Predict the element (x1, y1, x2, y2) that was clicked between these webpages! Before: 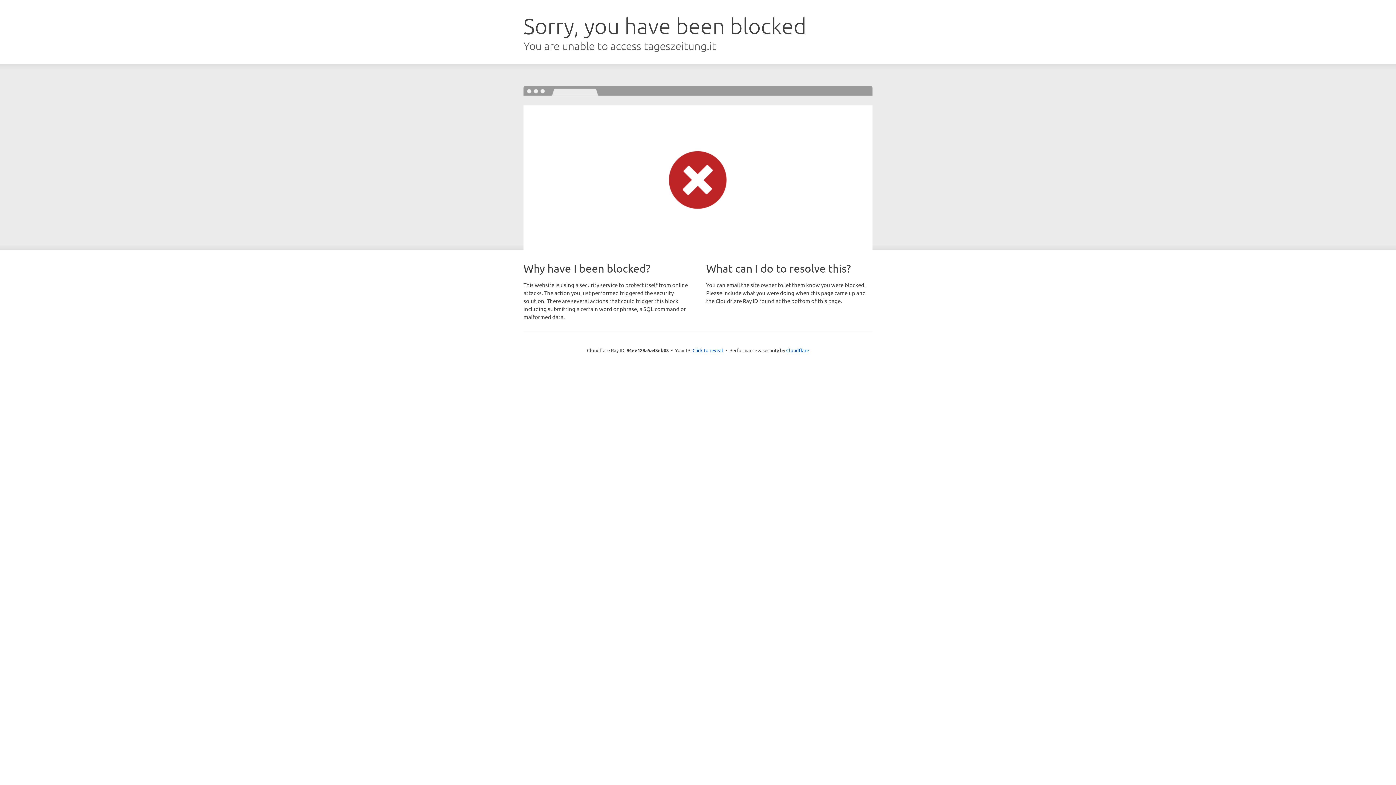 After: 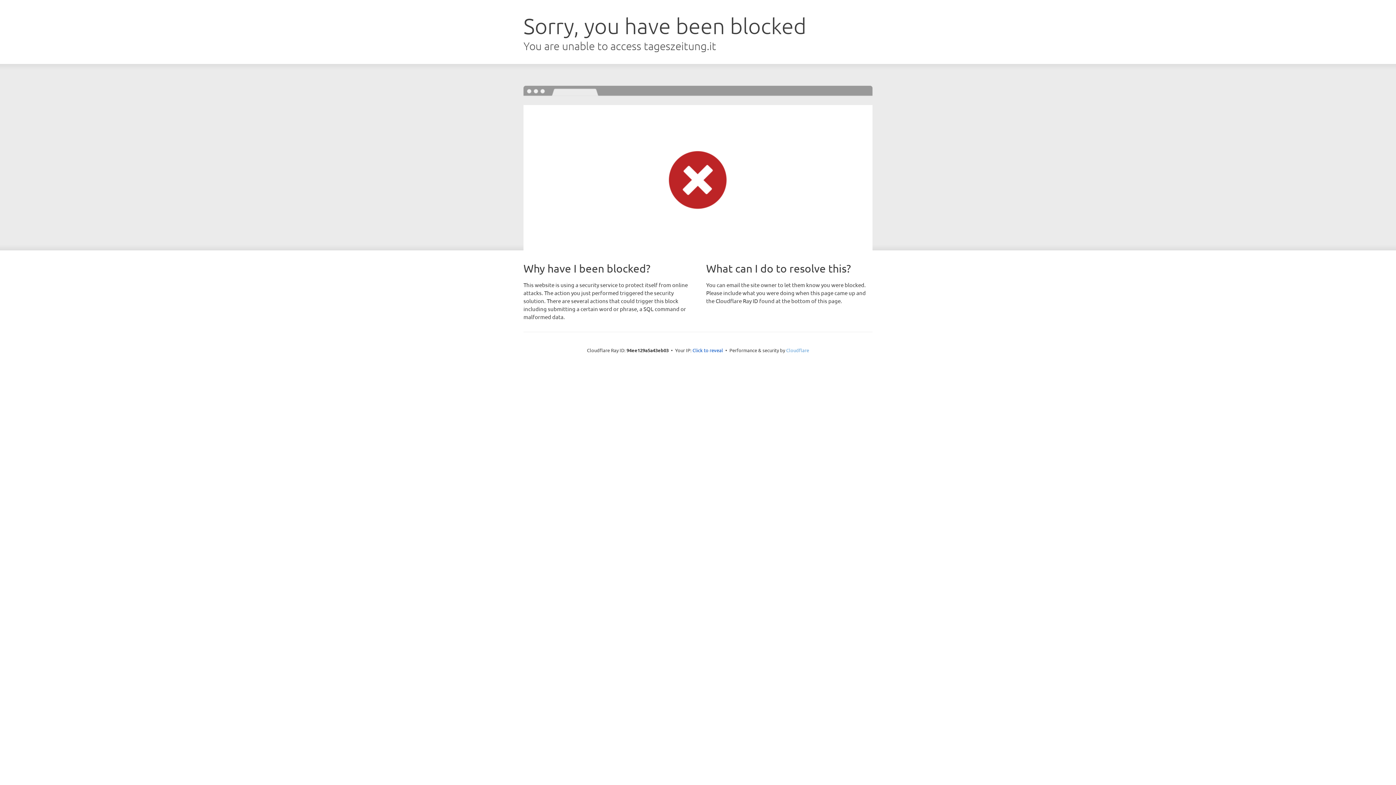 Action: bbox: (786, 347, 809, 353) label: Cloudflare